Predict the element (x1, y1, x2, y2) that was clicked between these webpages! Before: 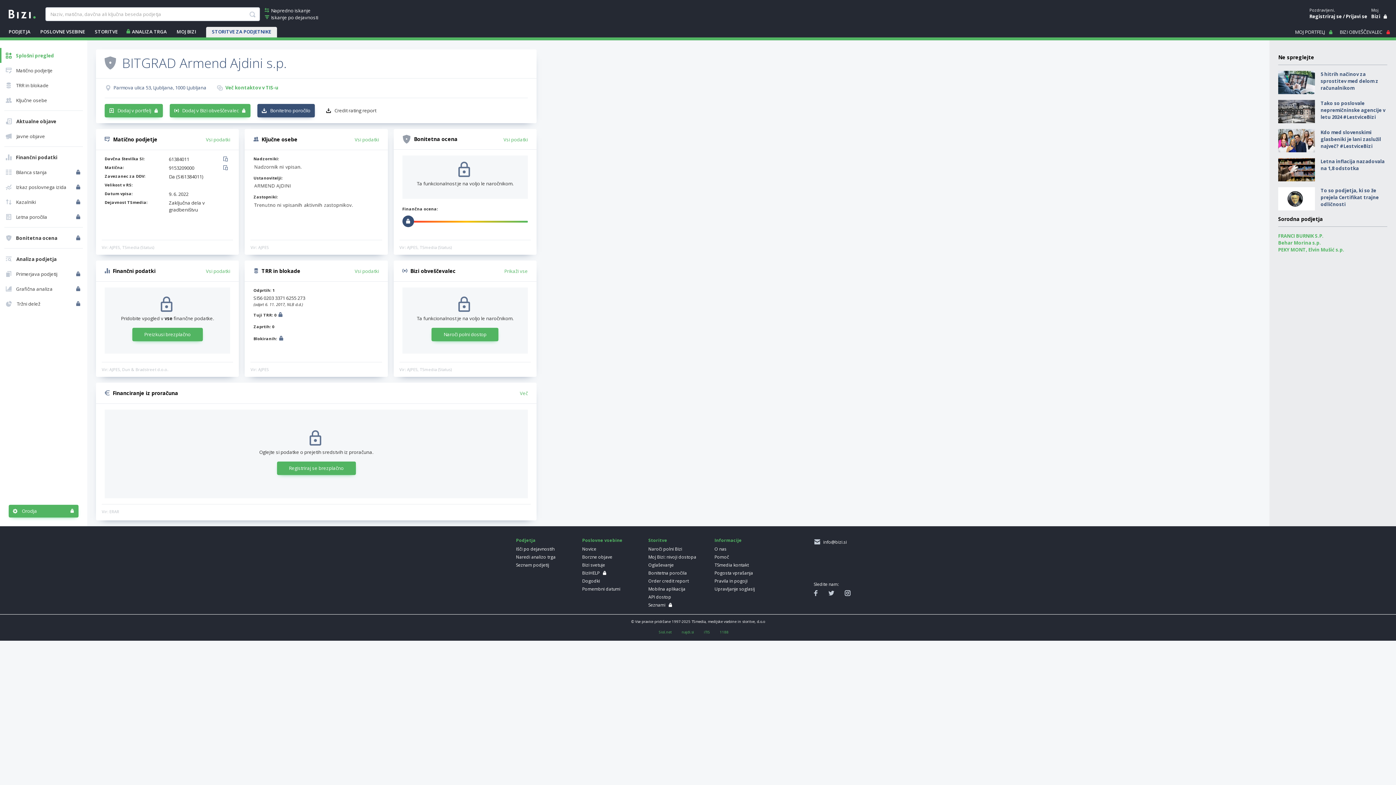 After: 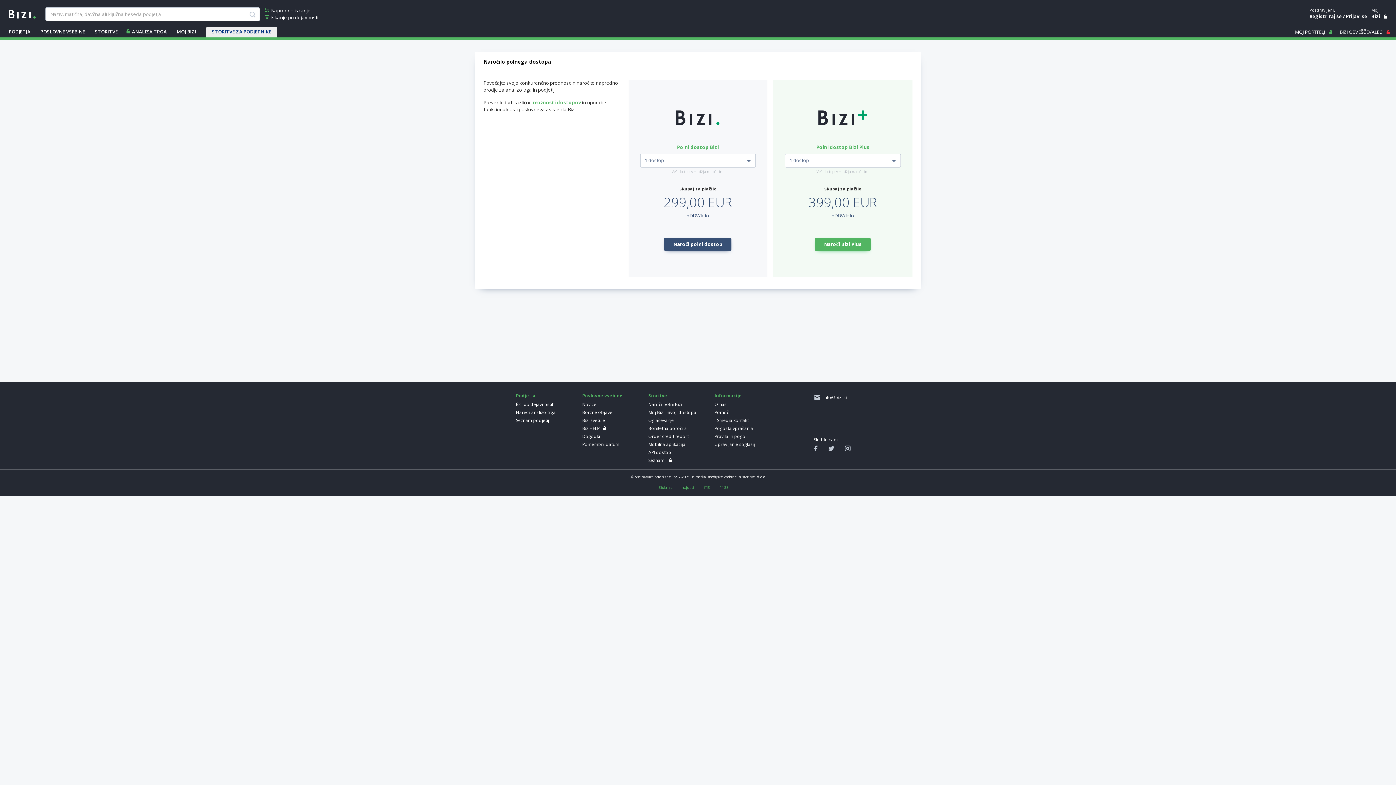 Action: bbox: (127, 28, 166, 35) label: ANALIZA TRGA